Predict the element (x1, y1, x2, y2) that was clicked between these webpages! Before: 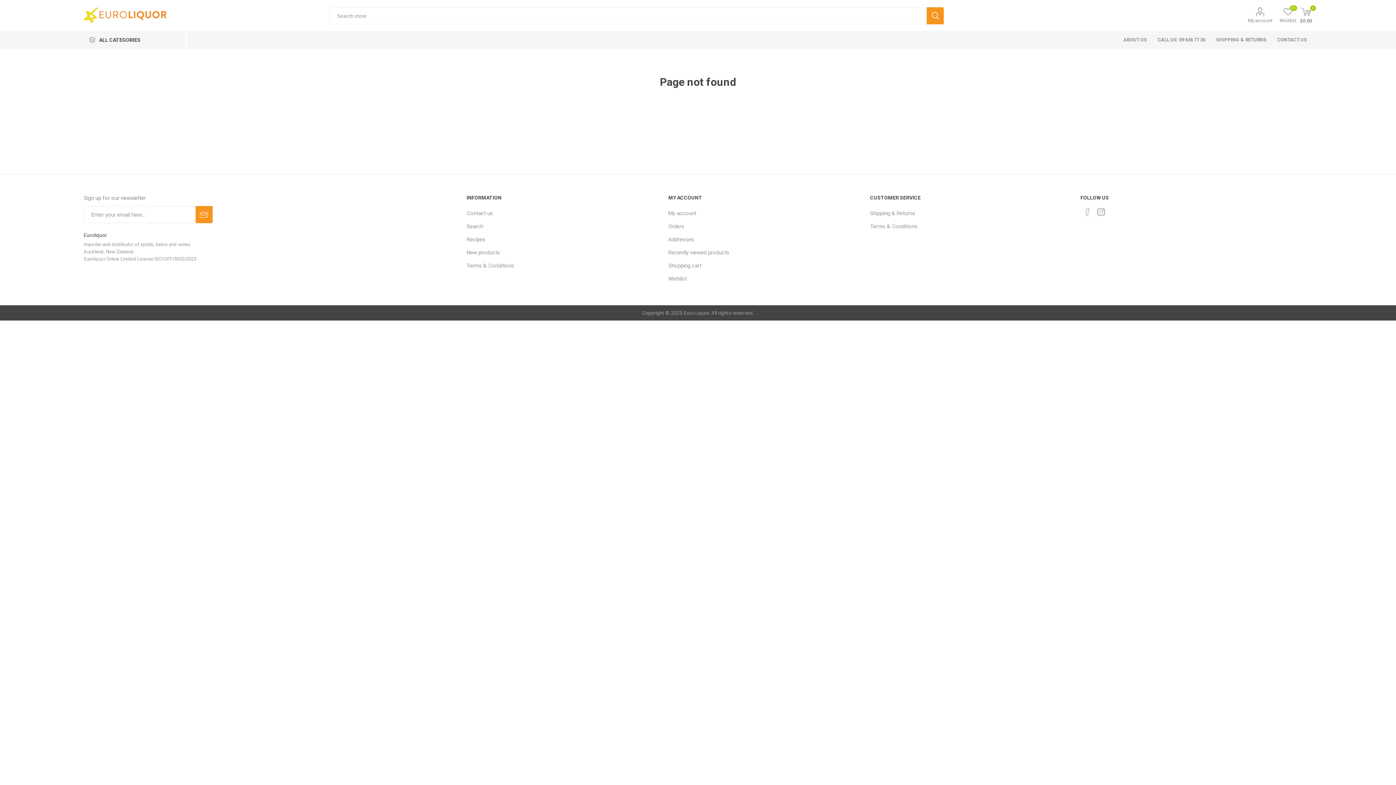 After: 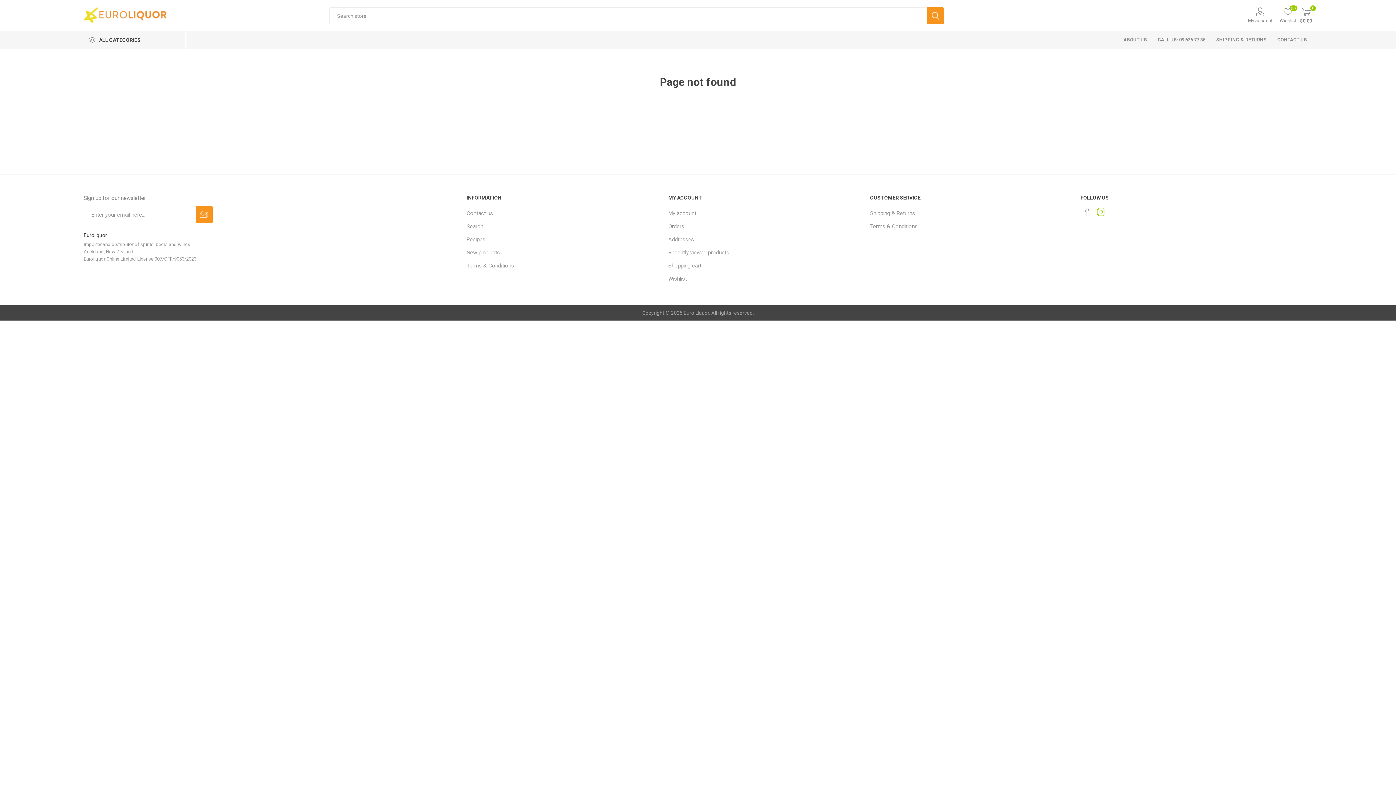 Action: bbox: (1095, 206, 1107, 217) label: Instagram